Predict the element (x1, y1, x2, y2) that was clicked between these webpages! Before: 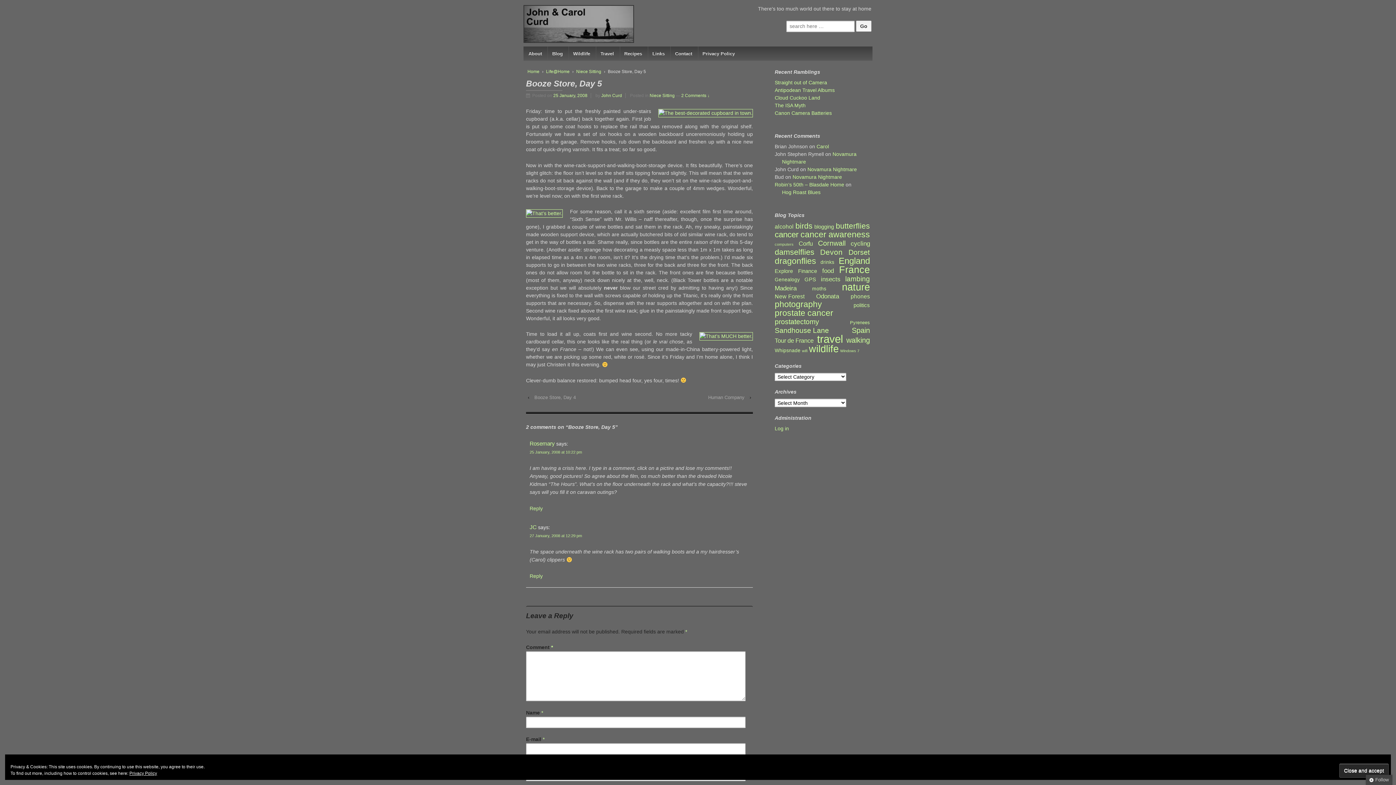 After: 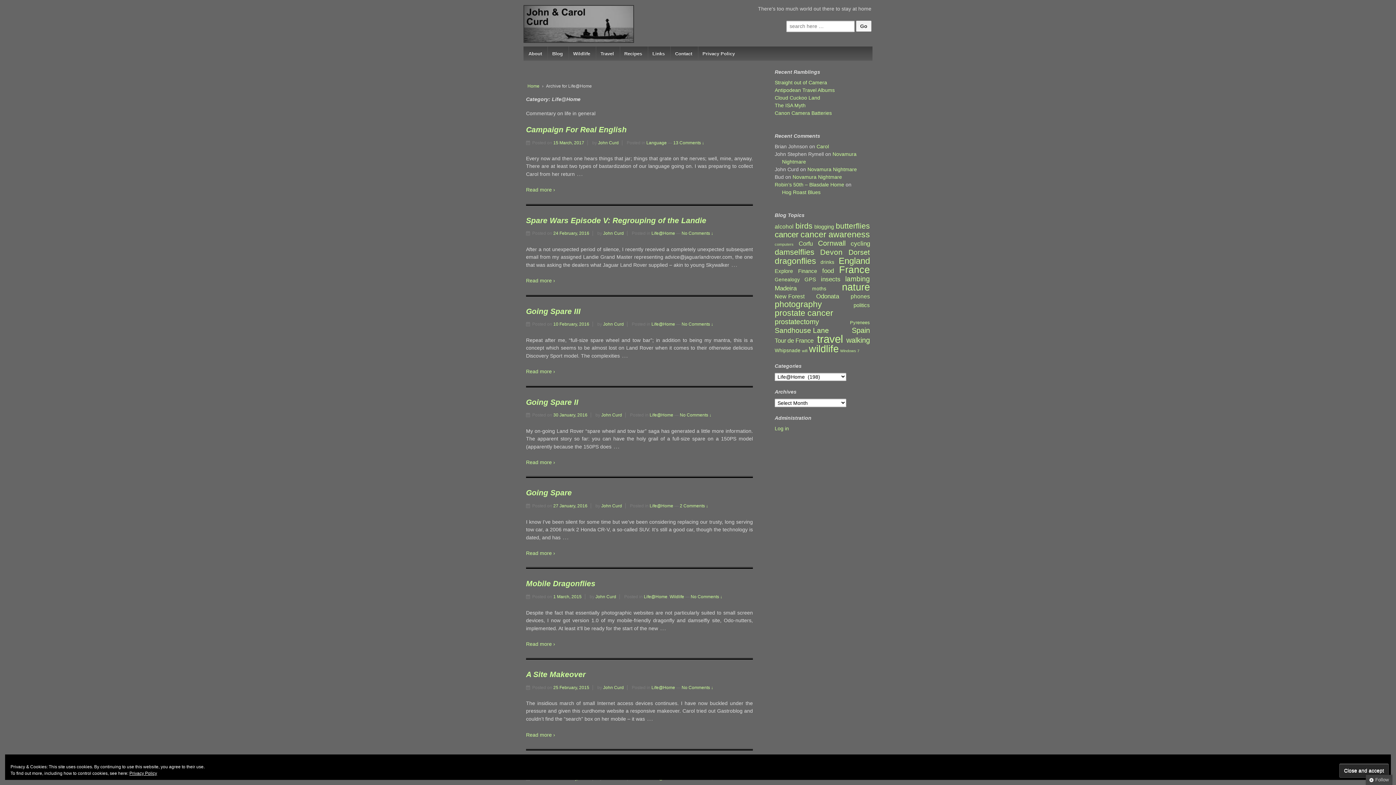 Action: bbox: (546, 69, 569, 74) label: Life@Home